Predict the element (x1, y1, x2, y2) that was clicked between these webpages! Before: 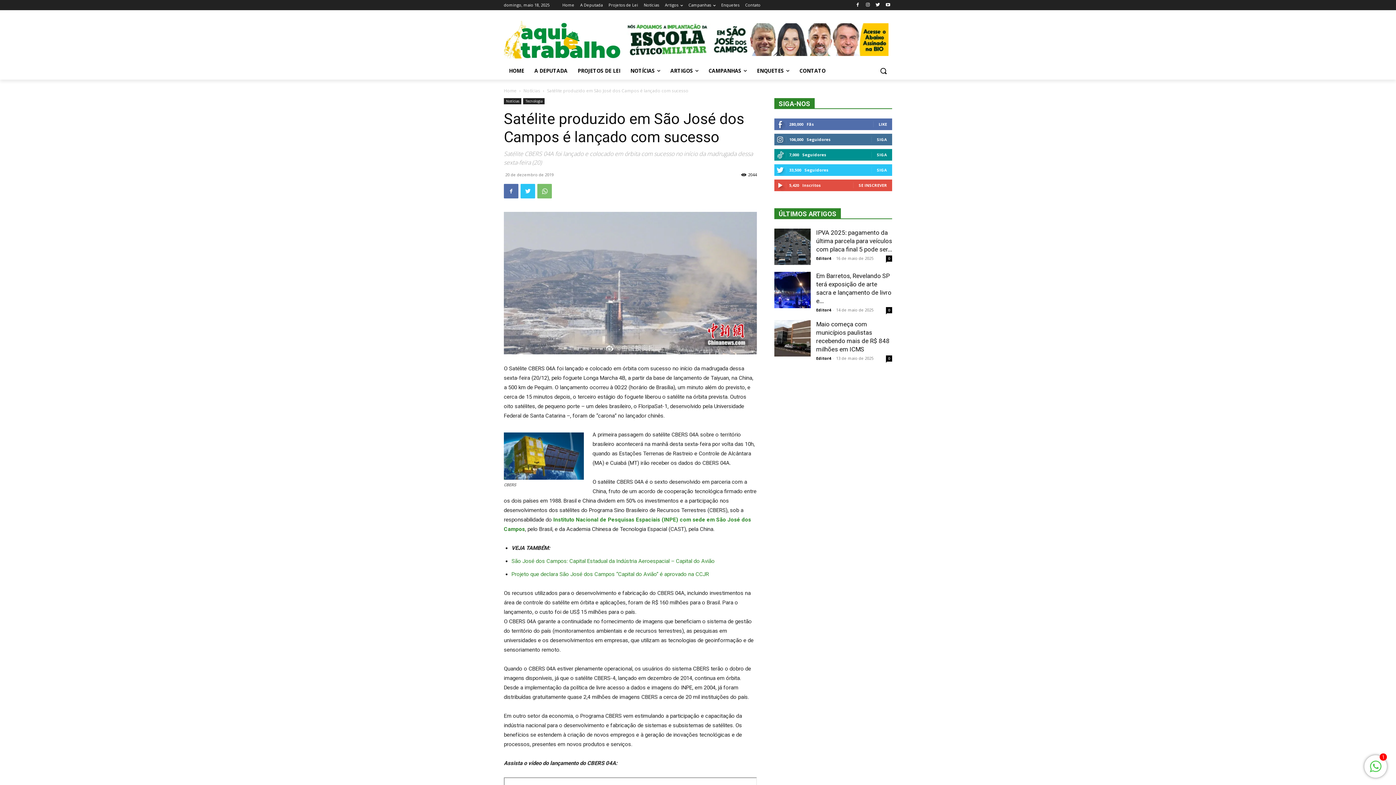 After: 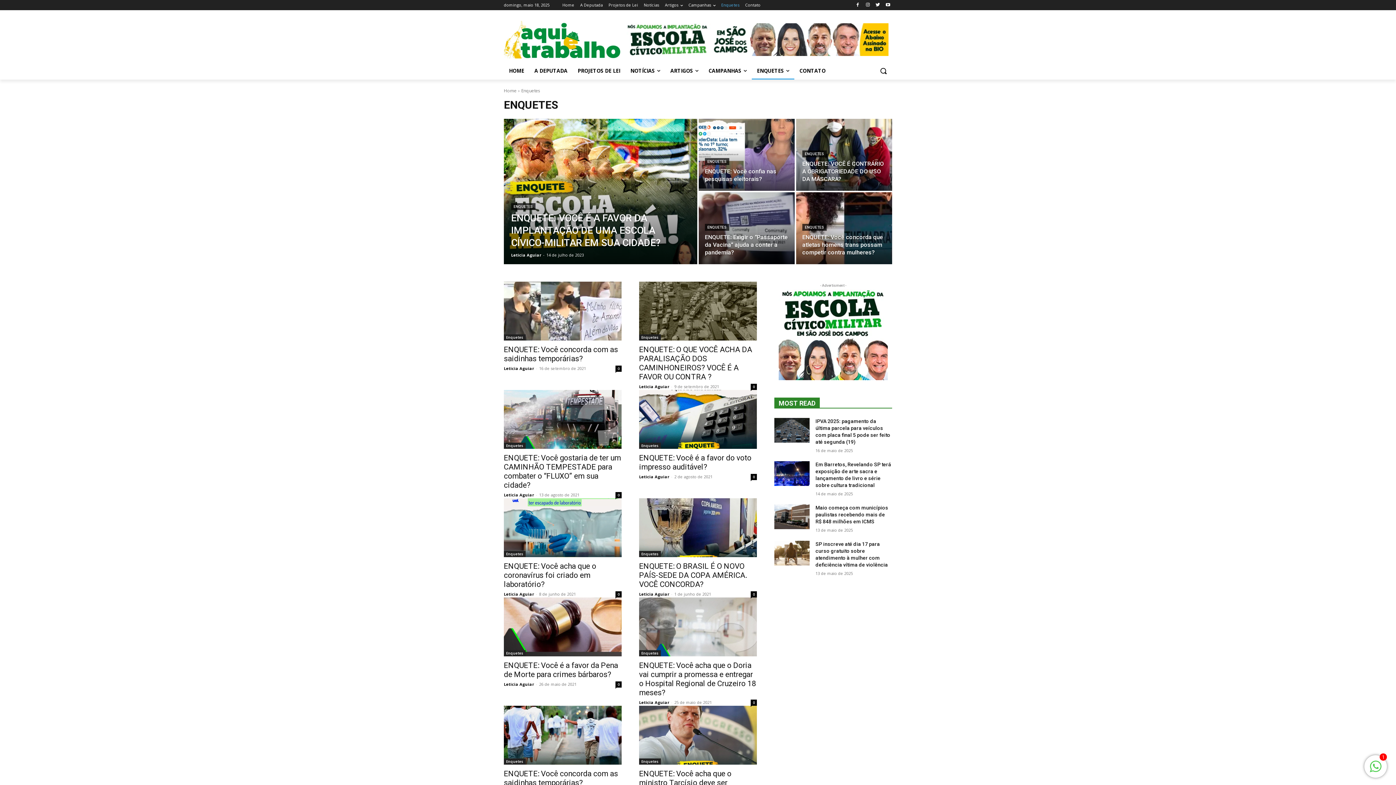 Action: label: Enquetes bbox: (721, 0, 739, 10)